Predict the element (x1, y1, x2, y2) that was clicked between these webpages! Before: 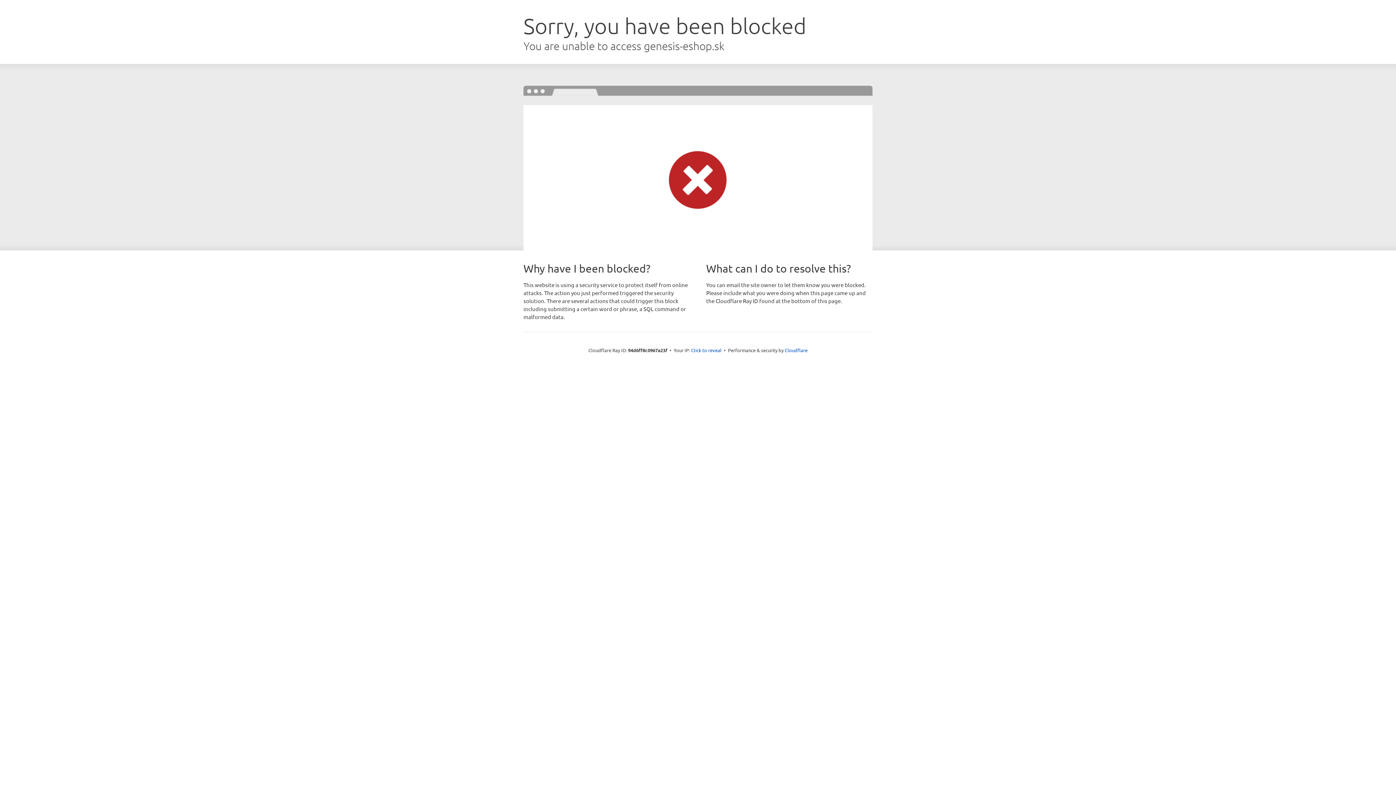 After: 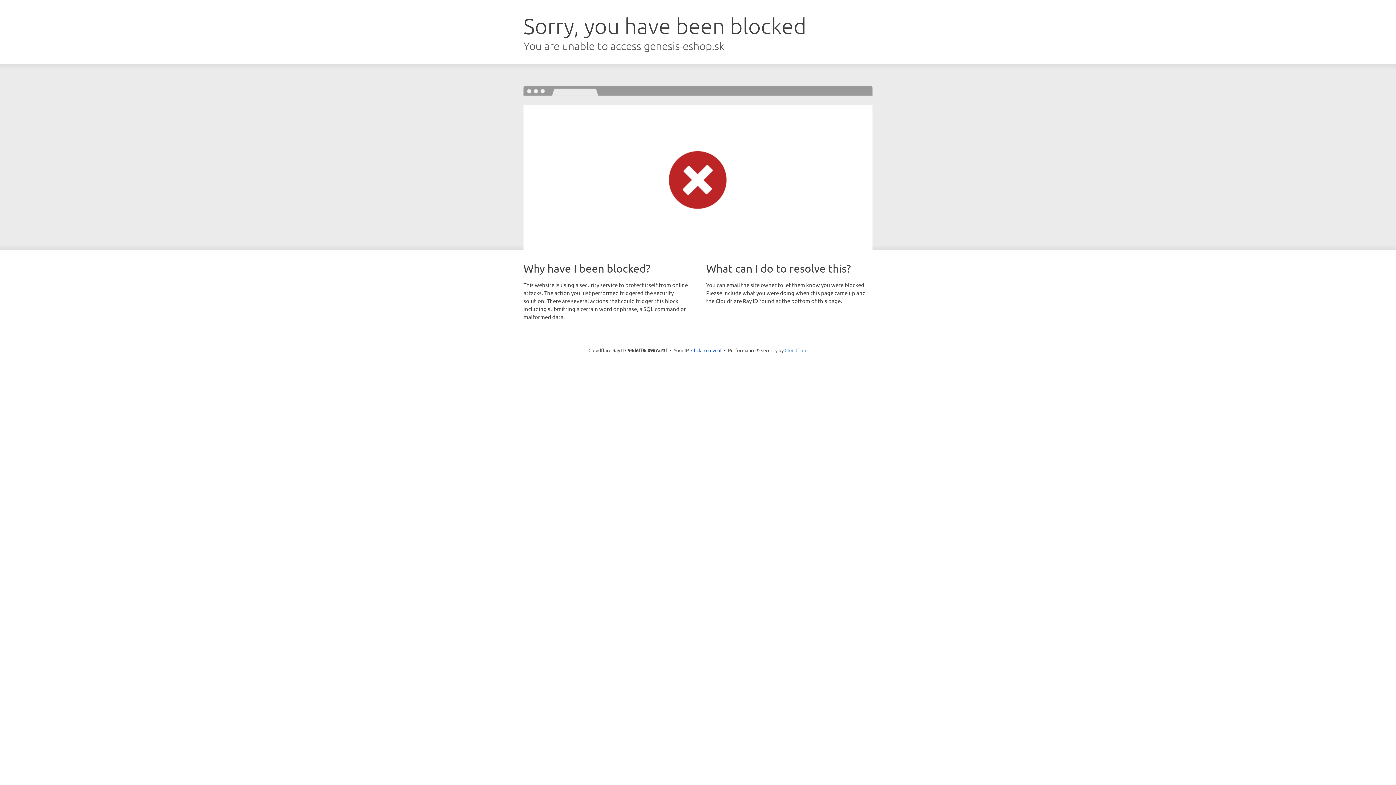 Action: label: Cloudflare bbox: (784, 347, 807, 353)